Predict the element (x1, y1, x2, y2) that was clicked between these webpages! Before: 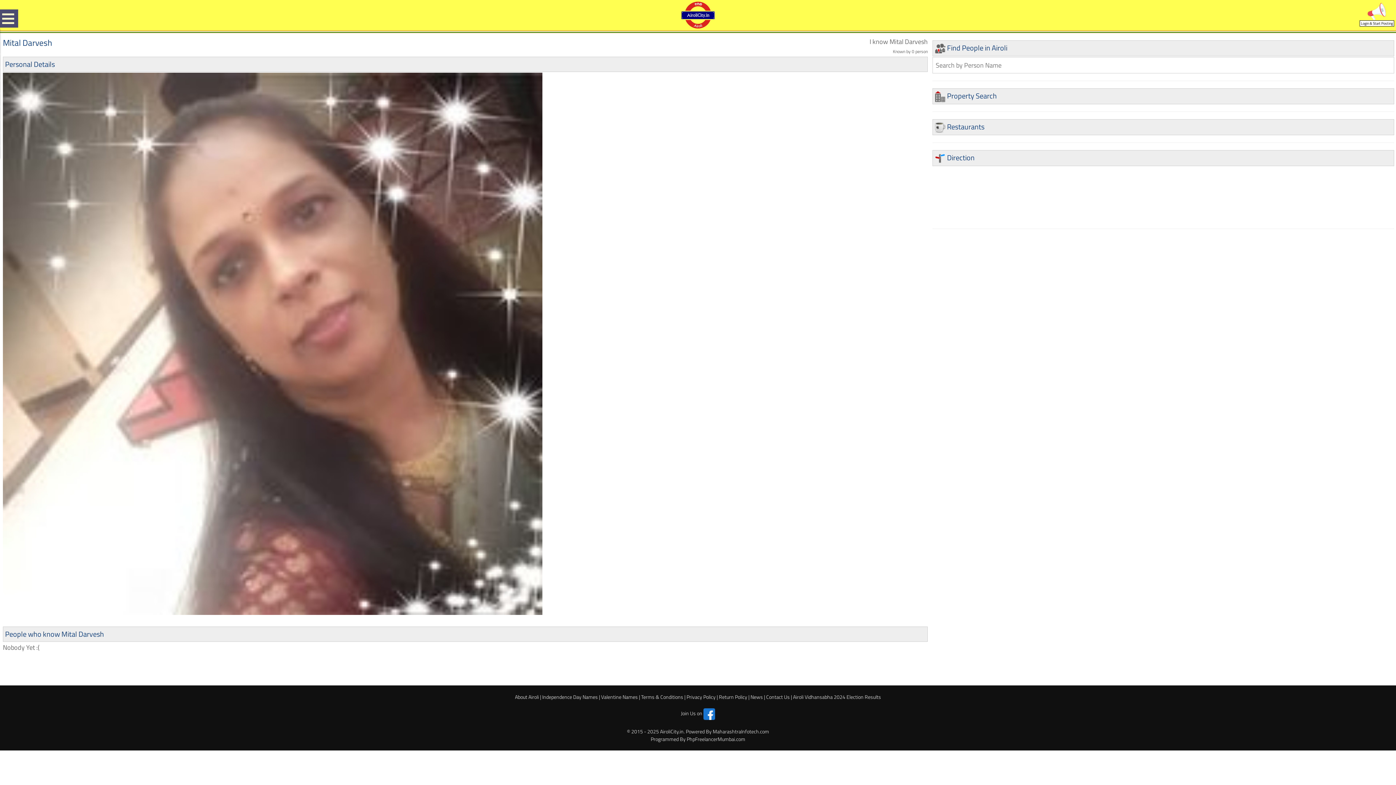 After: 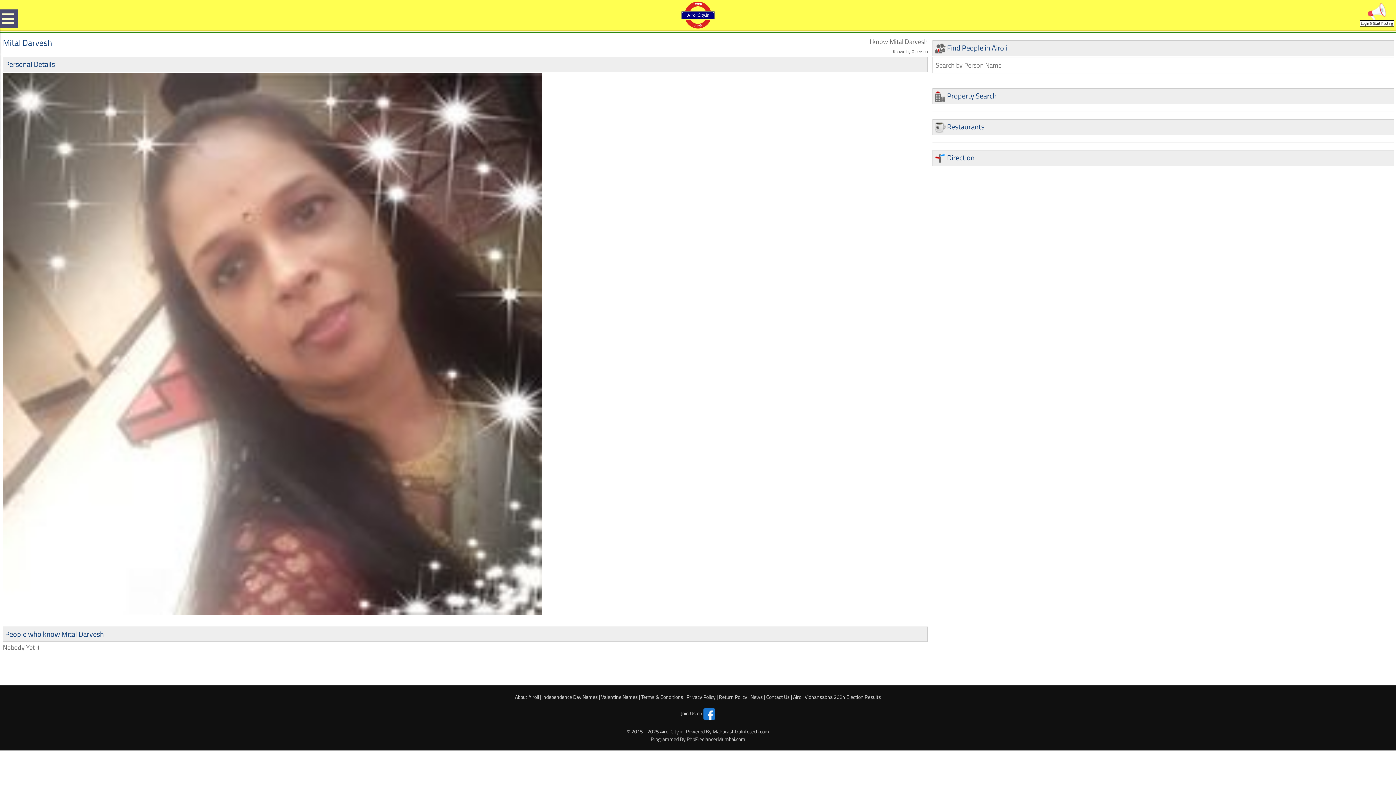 Action: label: News bbox: (750, 693, 763, 700)